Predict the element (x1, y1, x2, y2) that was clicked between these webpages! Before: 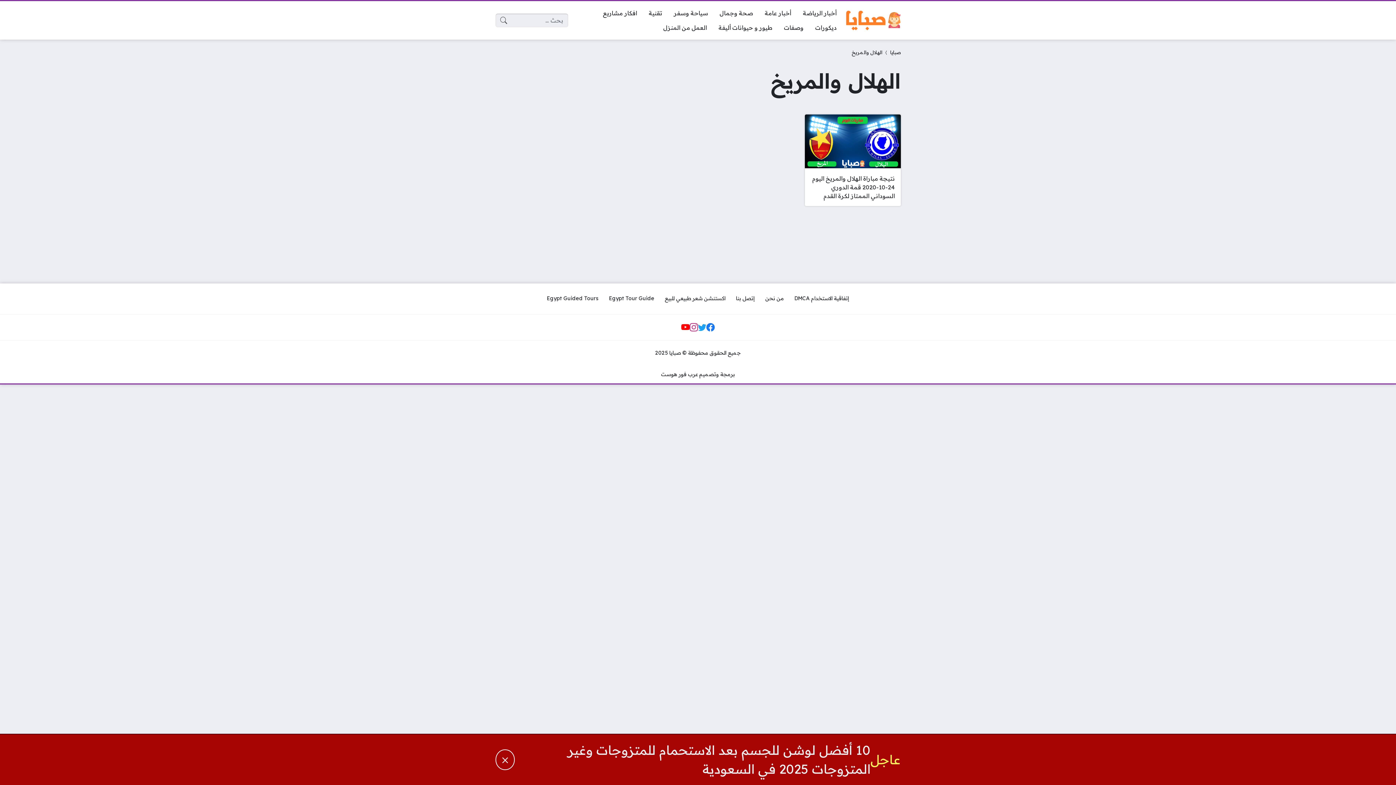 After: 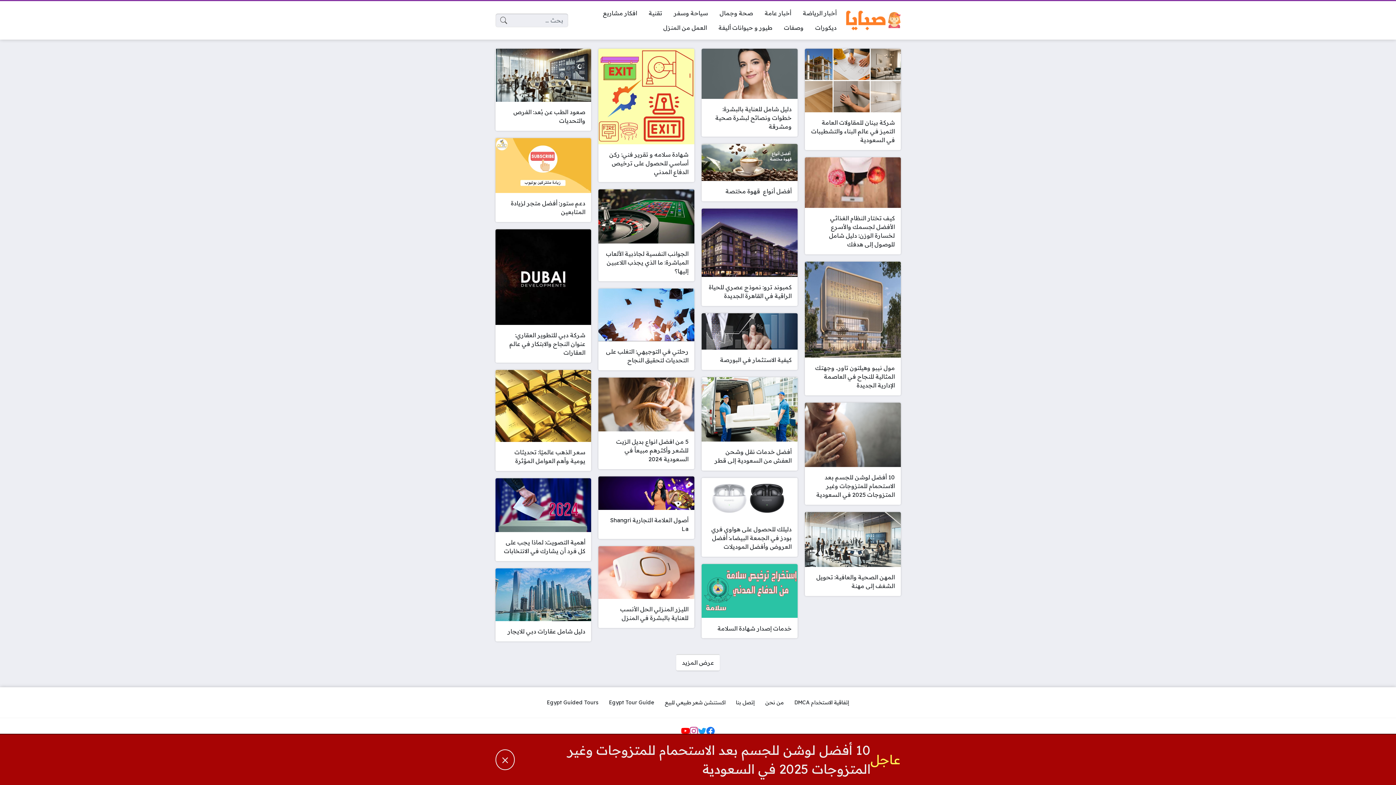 Action: bbox: (842, 10, 900, 30)